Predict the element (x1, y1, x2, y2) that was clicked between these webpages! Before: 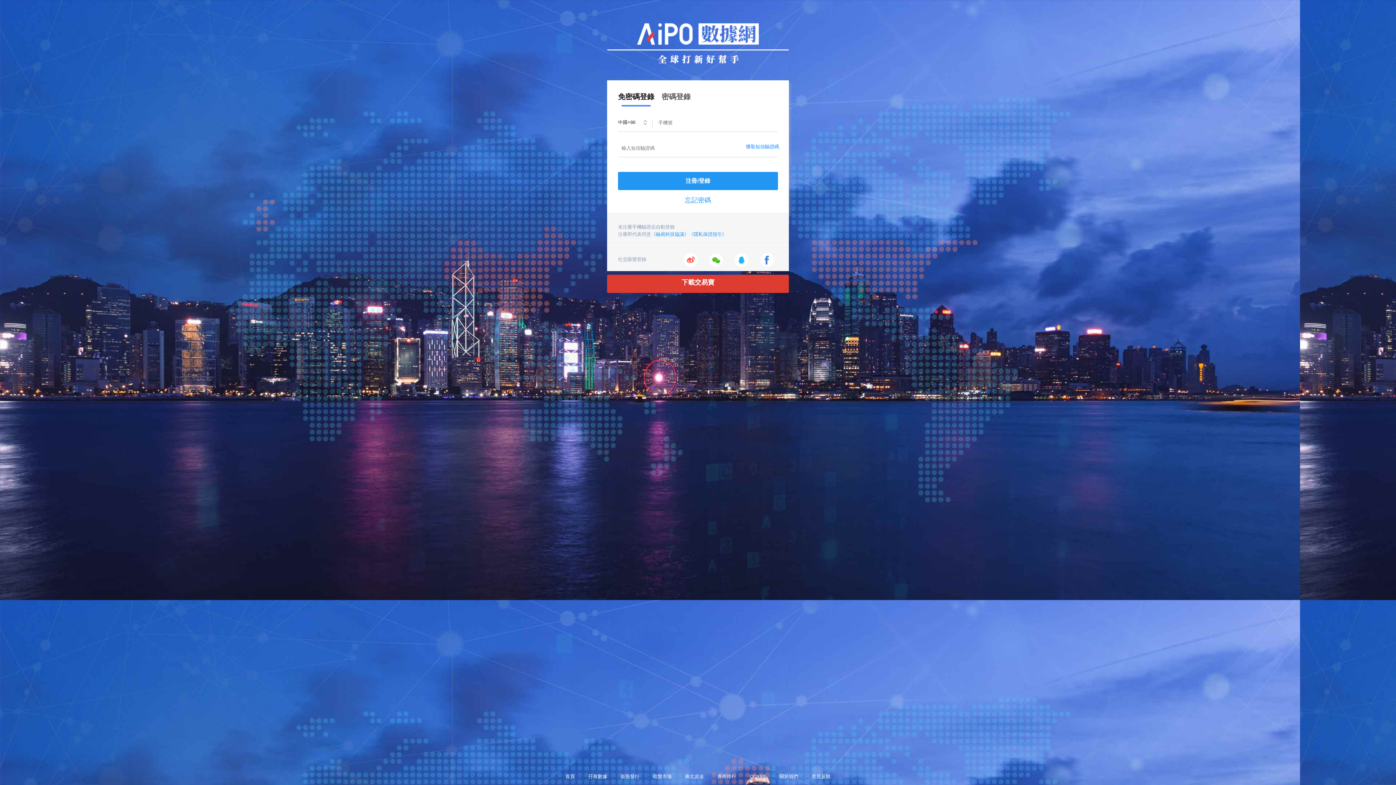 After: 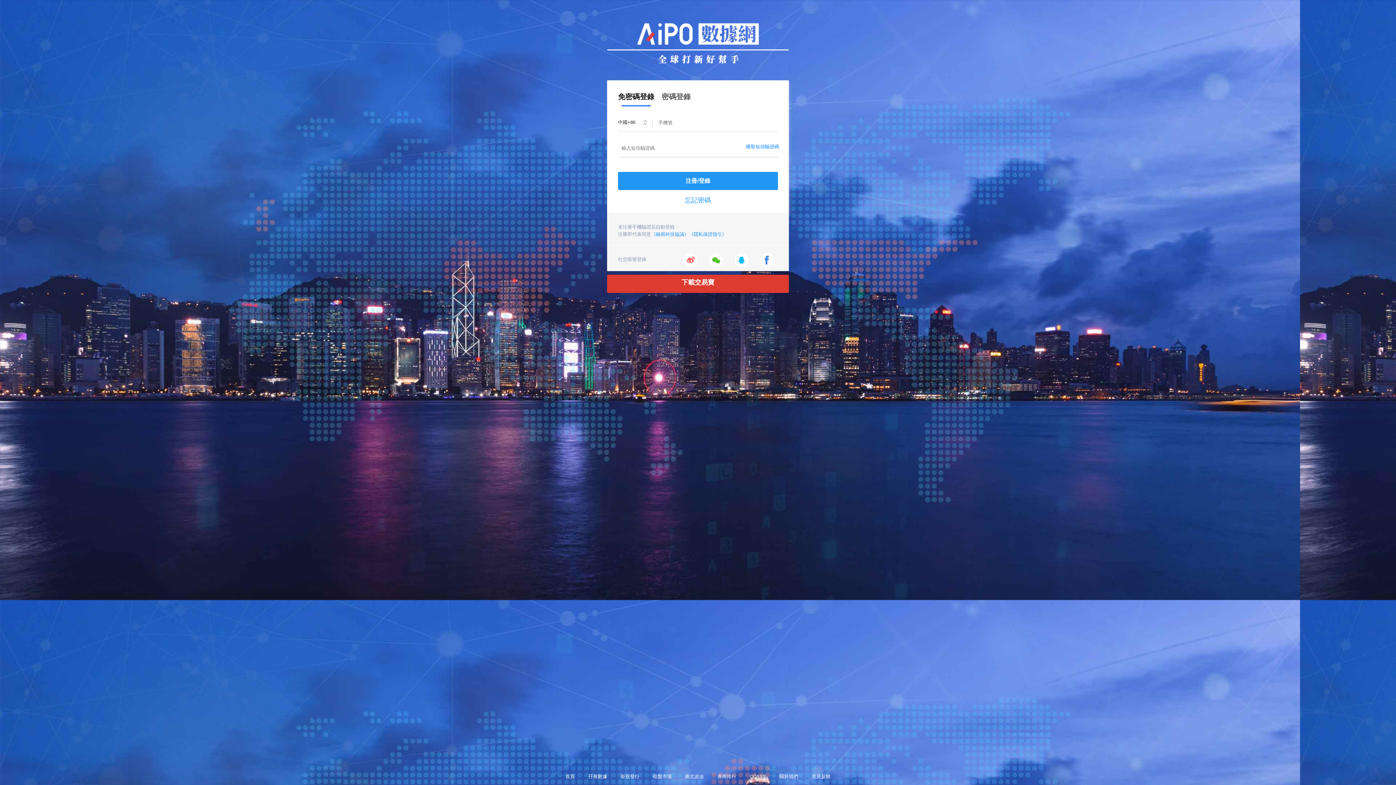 Action: bbox: (618, 91, 654, 102) label: 免密碼登錄